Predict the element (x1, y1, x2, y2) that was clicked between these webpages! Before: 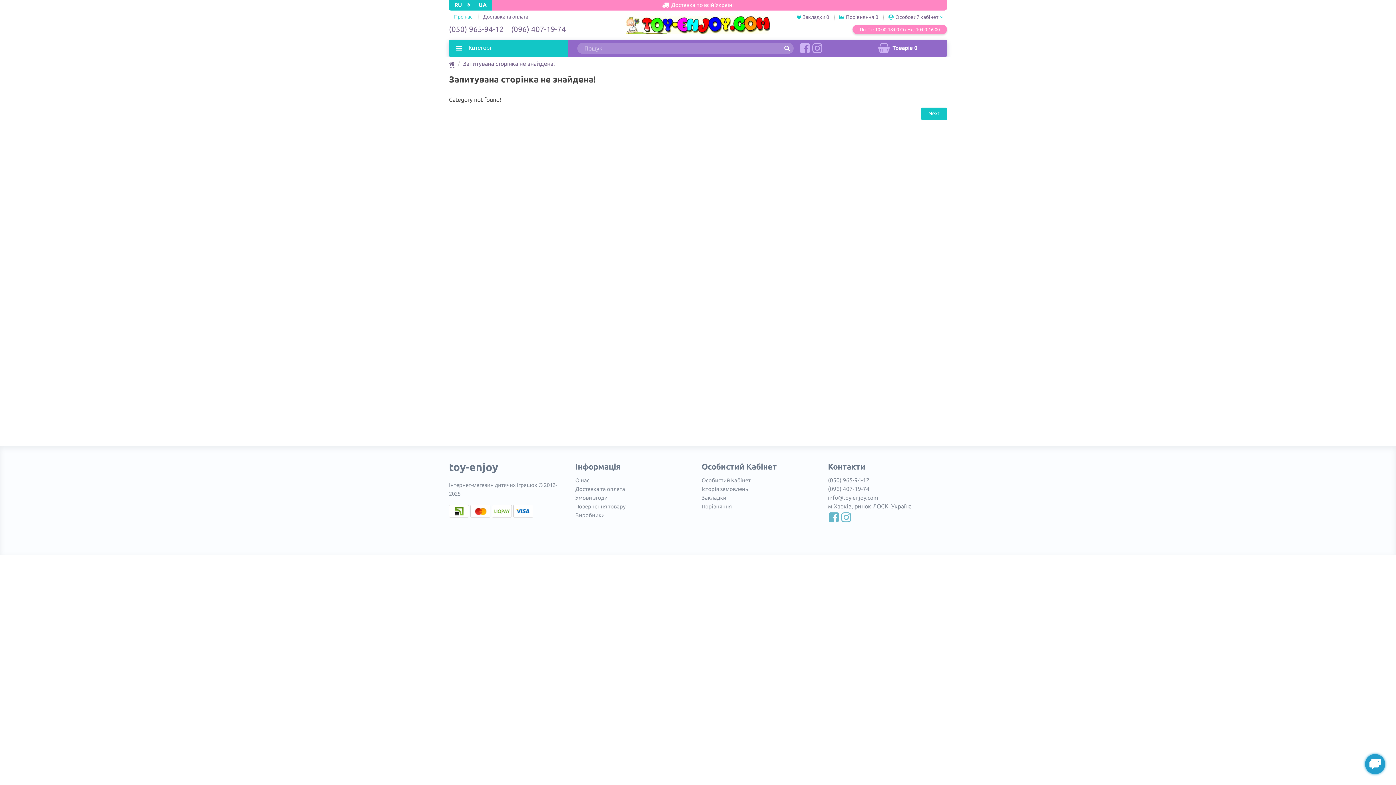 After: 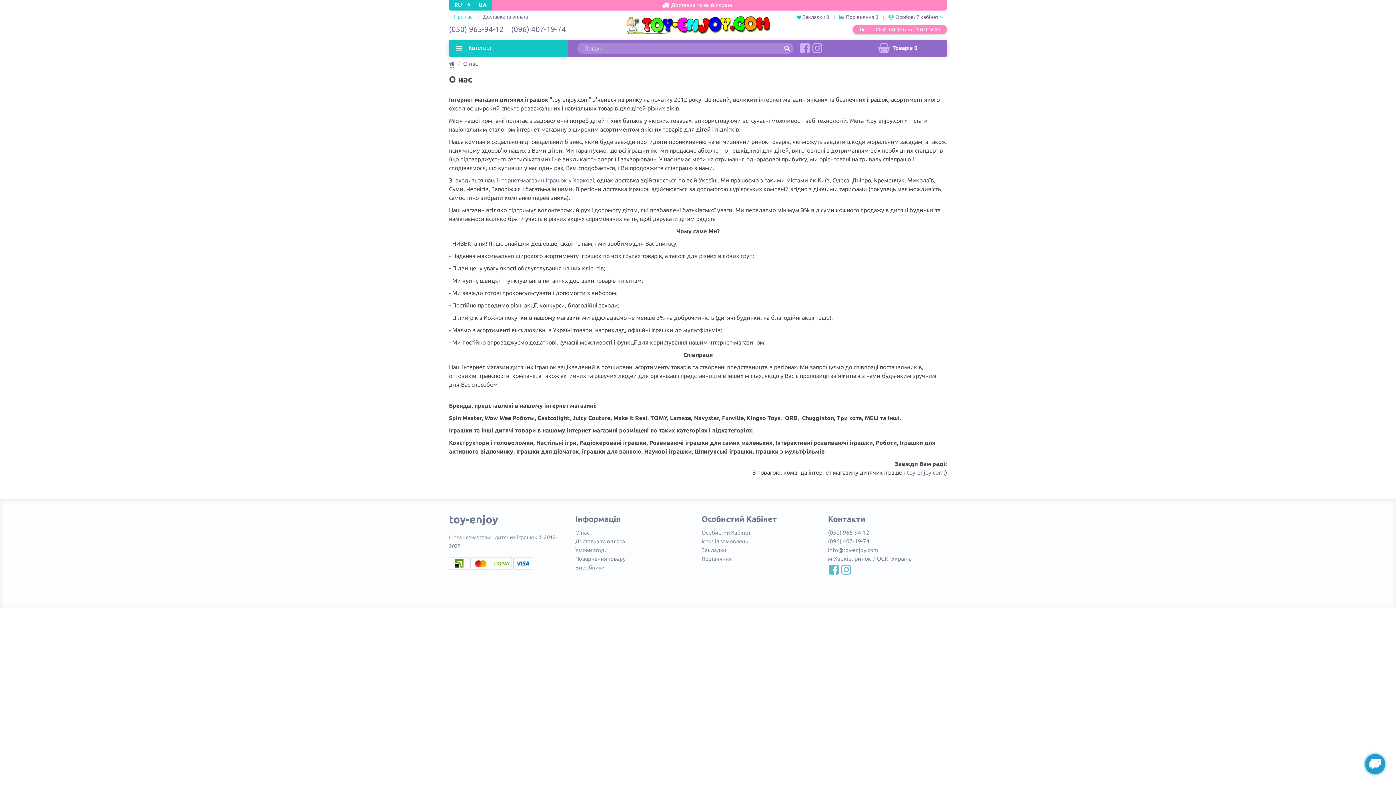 Action: bbox: (575, 477, 589, 483) label: О нас